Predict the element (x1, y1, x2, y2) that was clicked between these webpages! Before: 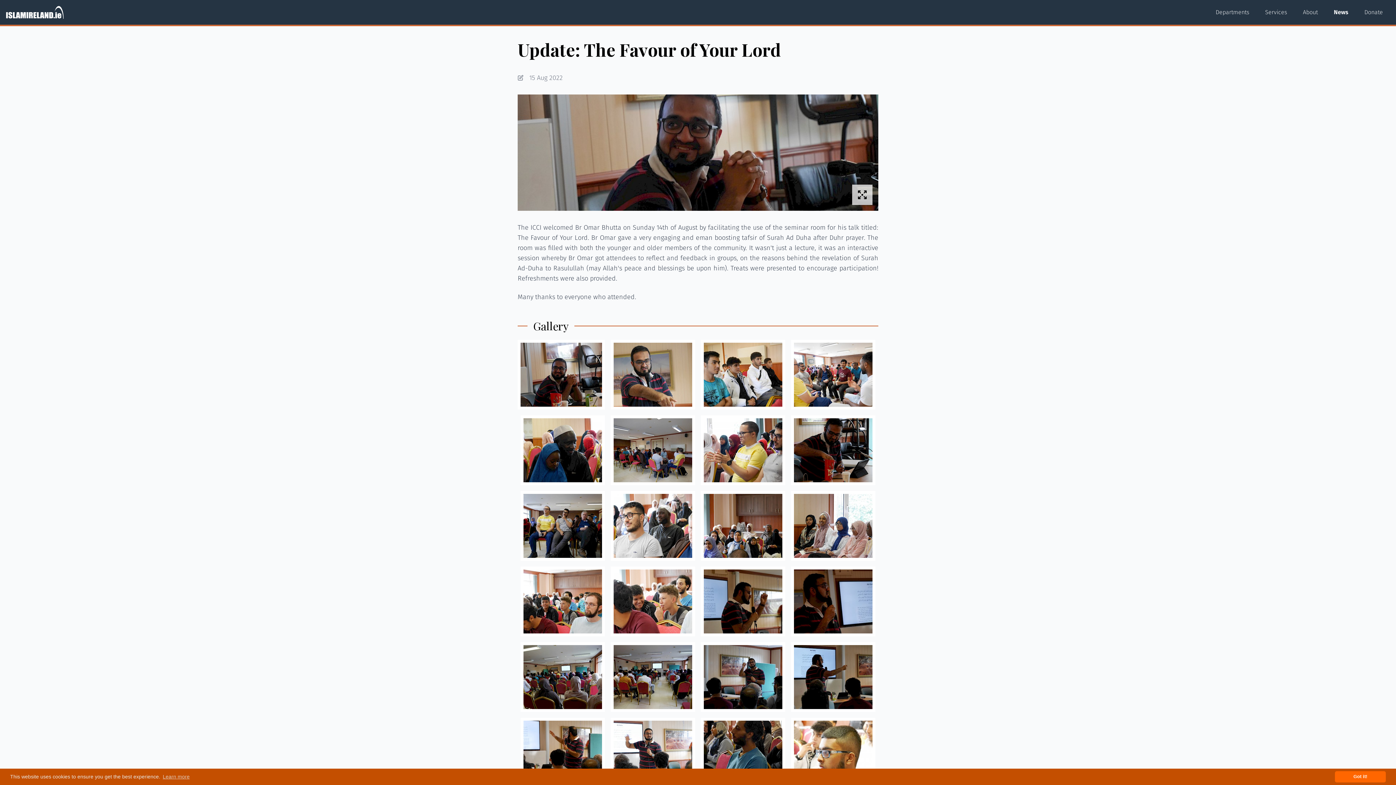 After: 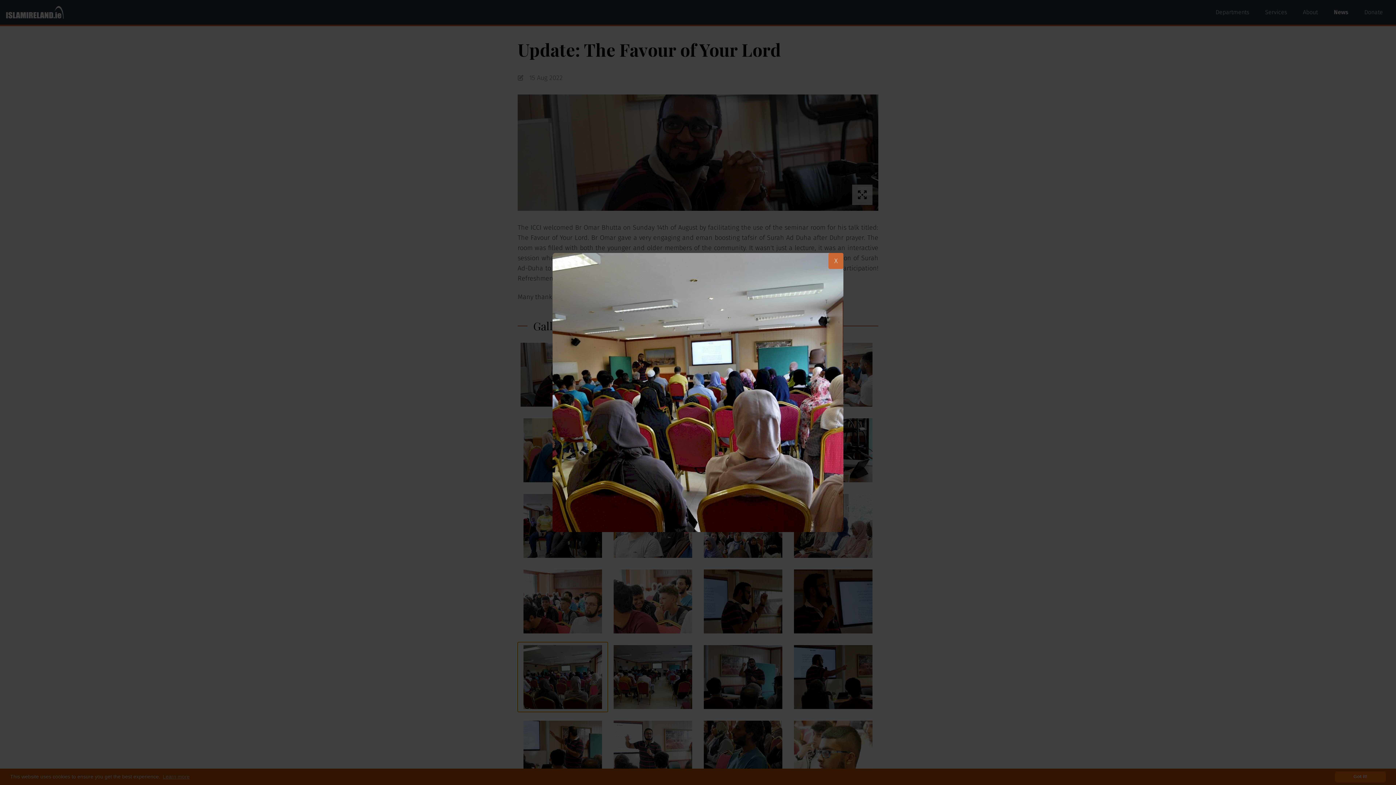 Action: bbox: (517, 642, 608, 712)